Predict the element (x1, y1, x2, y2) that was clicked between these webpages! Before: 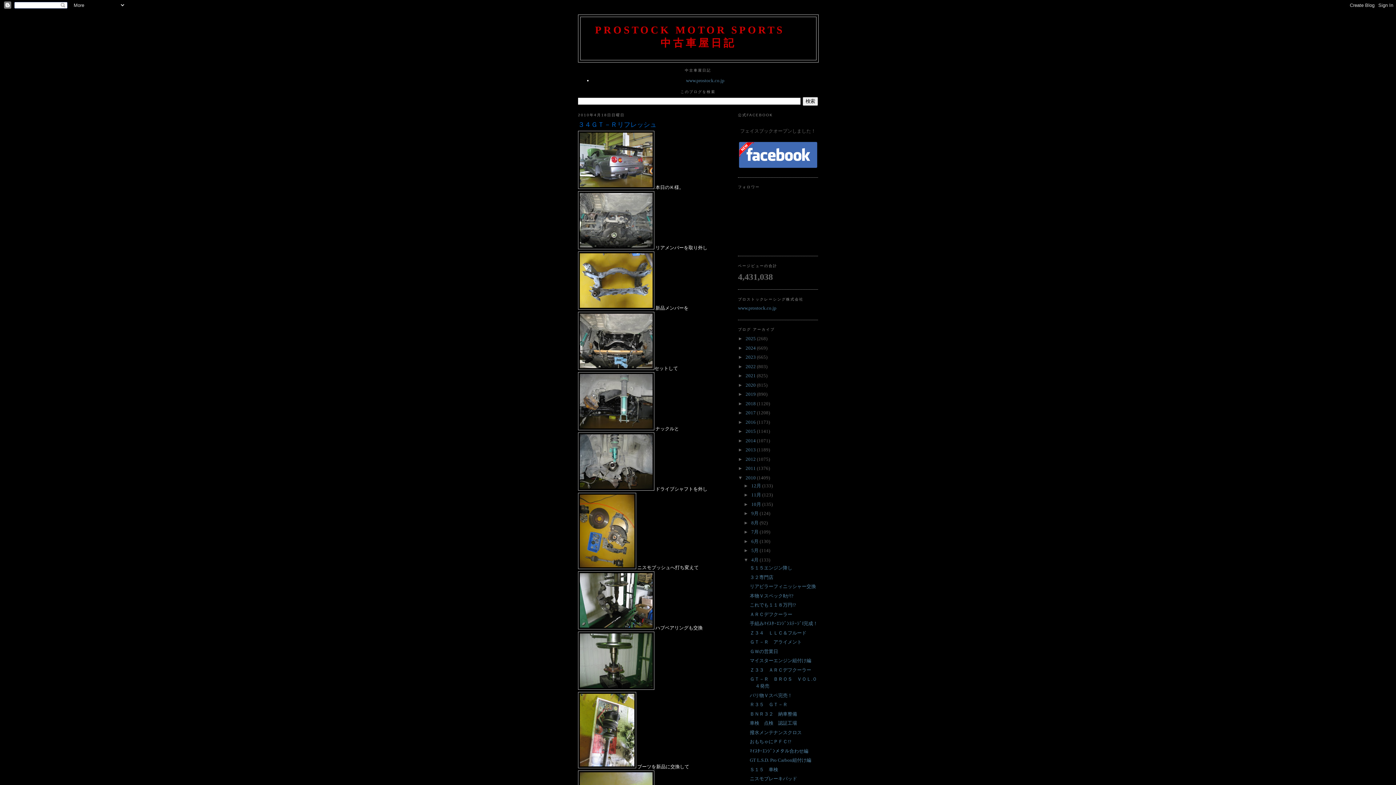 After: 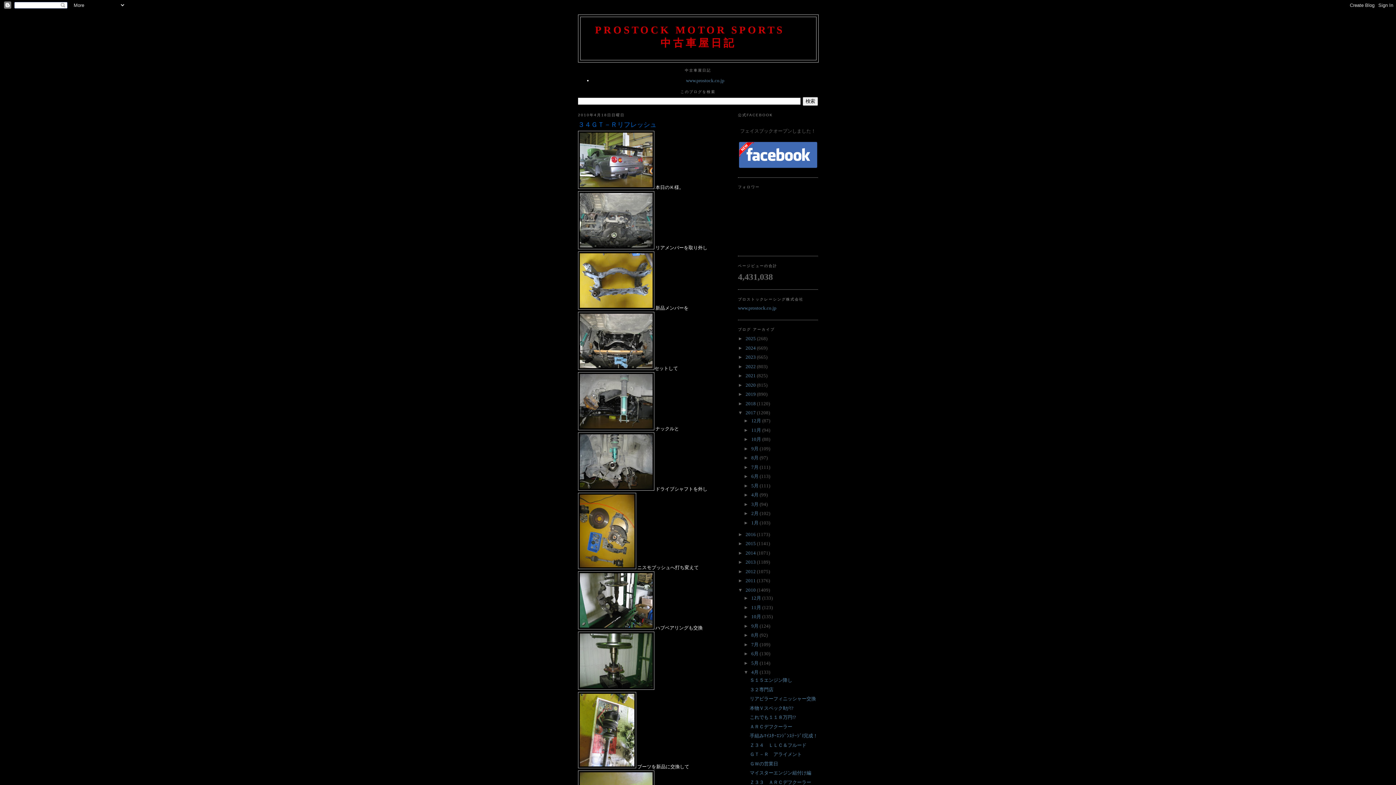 Action: label: ►   bbox: (738, 410, 745, 415)